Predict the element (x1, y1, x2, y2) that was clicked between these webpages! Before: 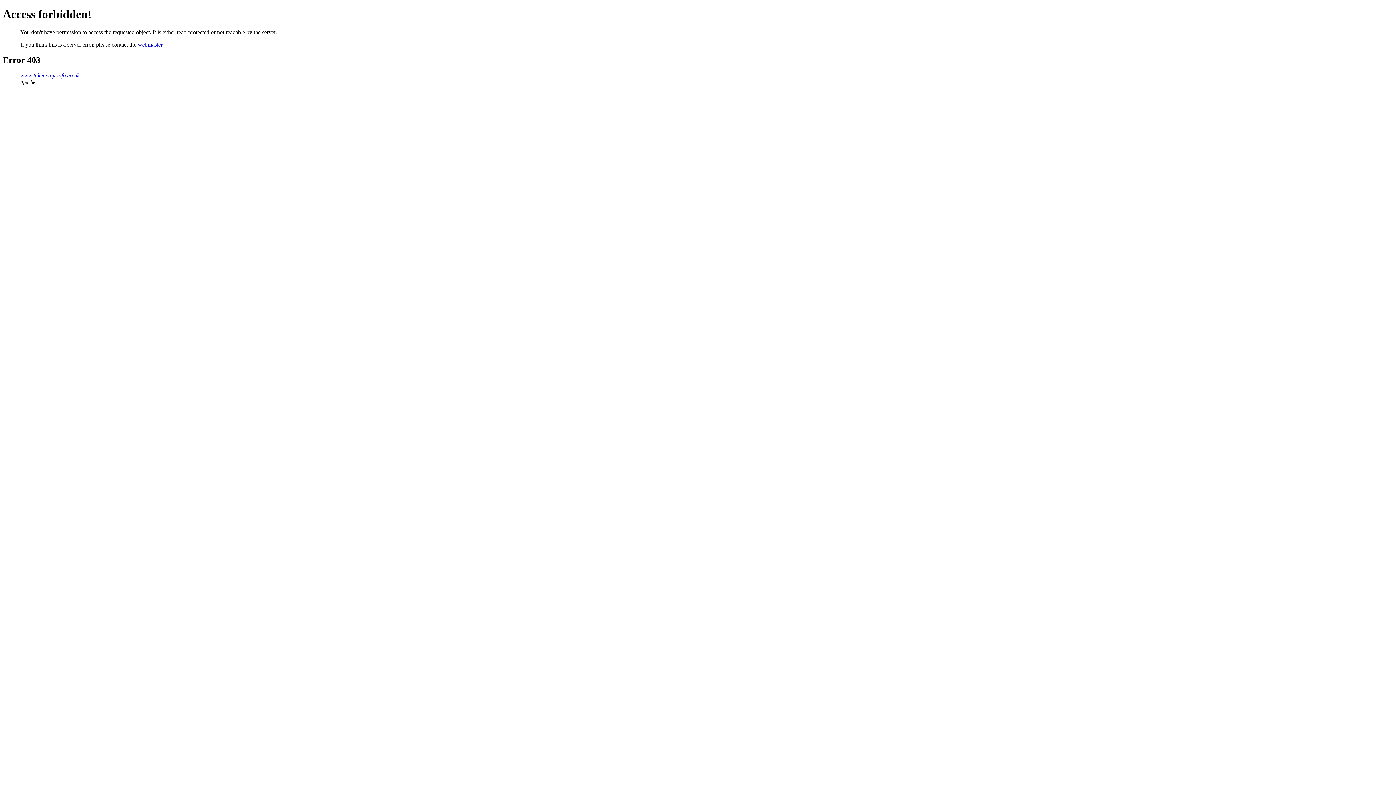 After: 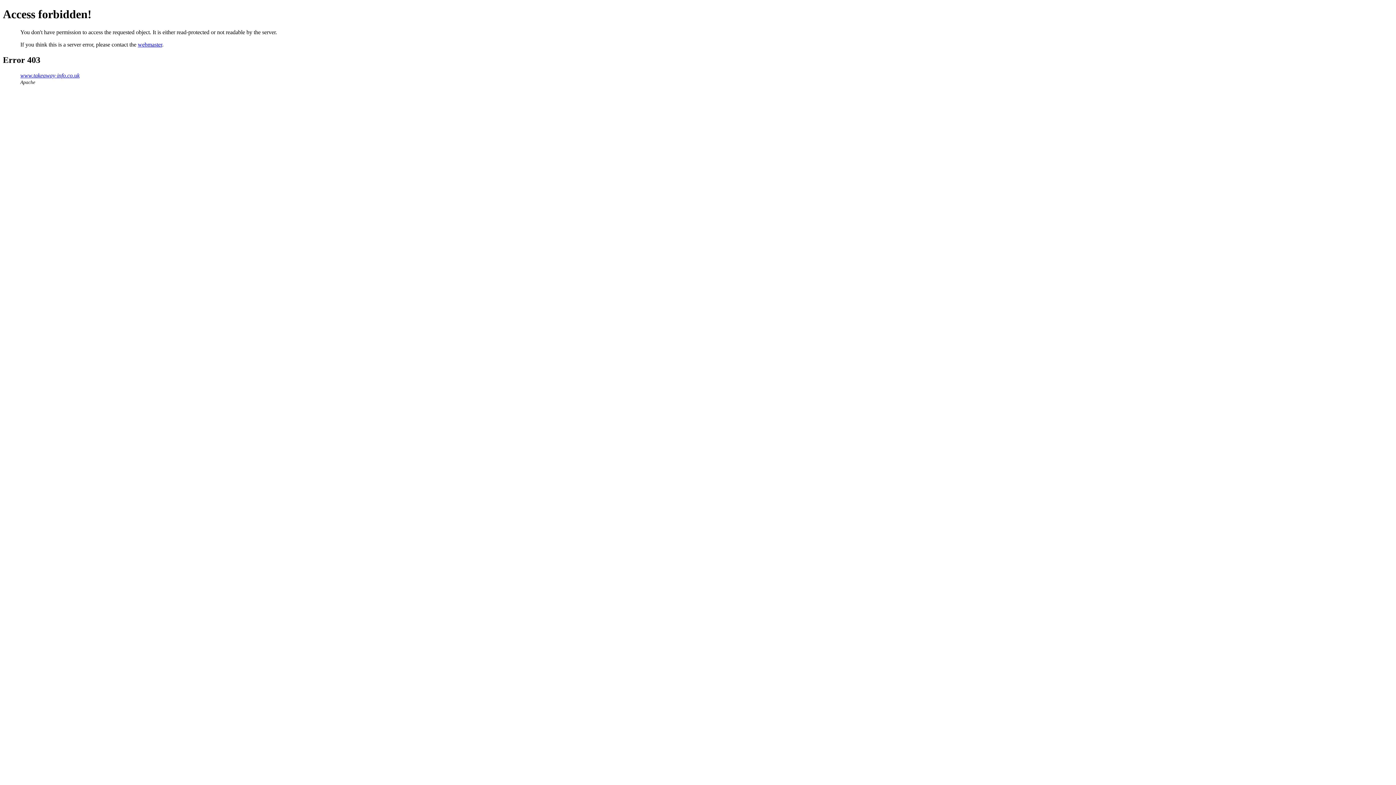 Action: bbox: (137, 41, 162, 47) label: webmaster